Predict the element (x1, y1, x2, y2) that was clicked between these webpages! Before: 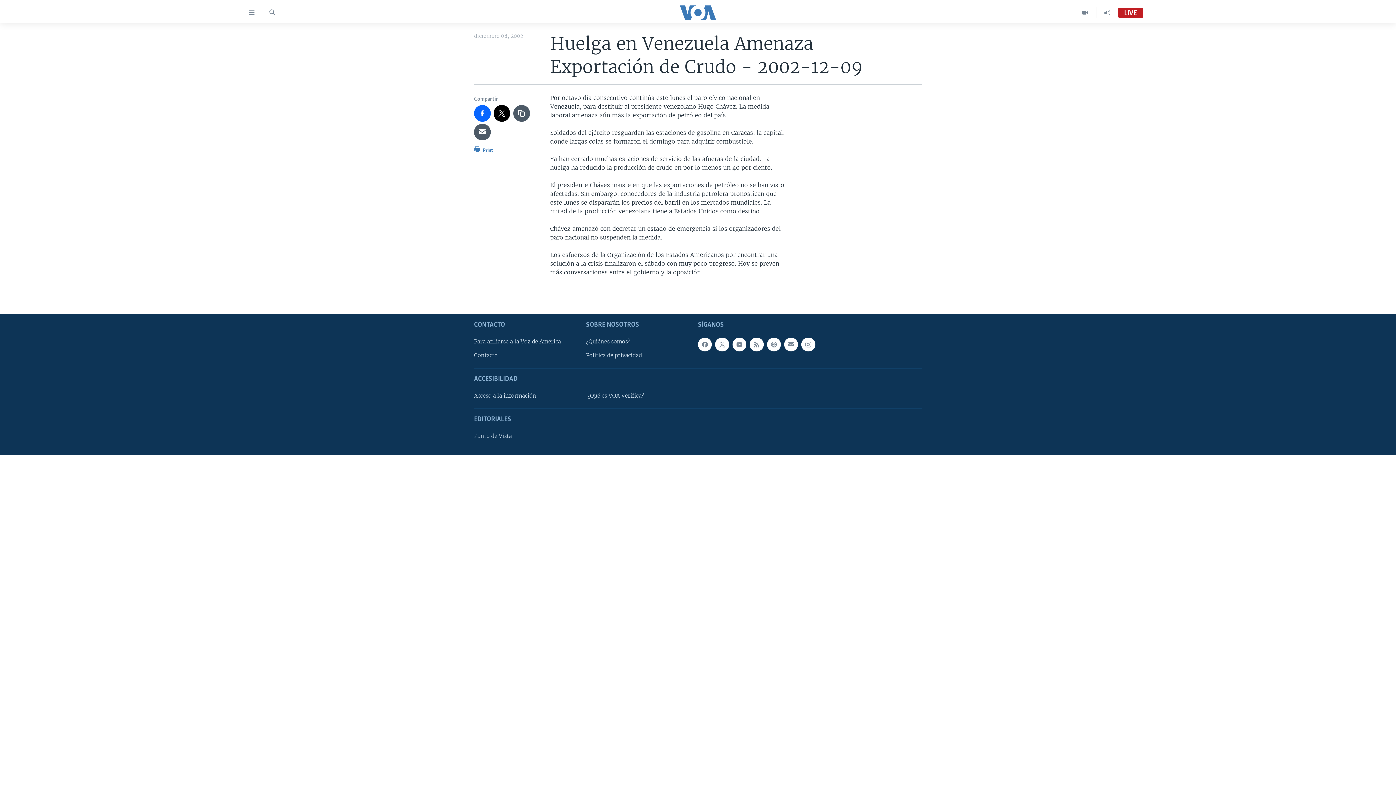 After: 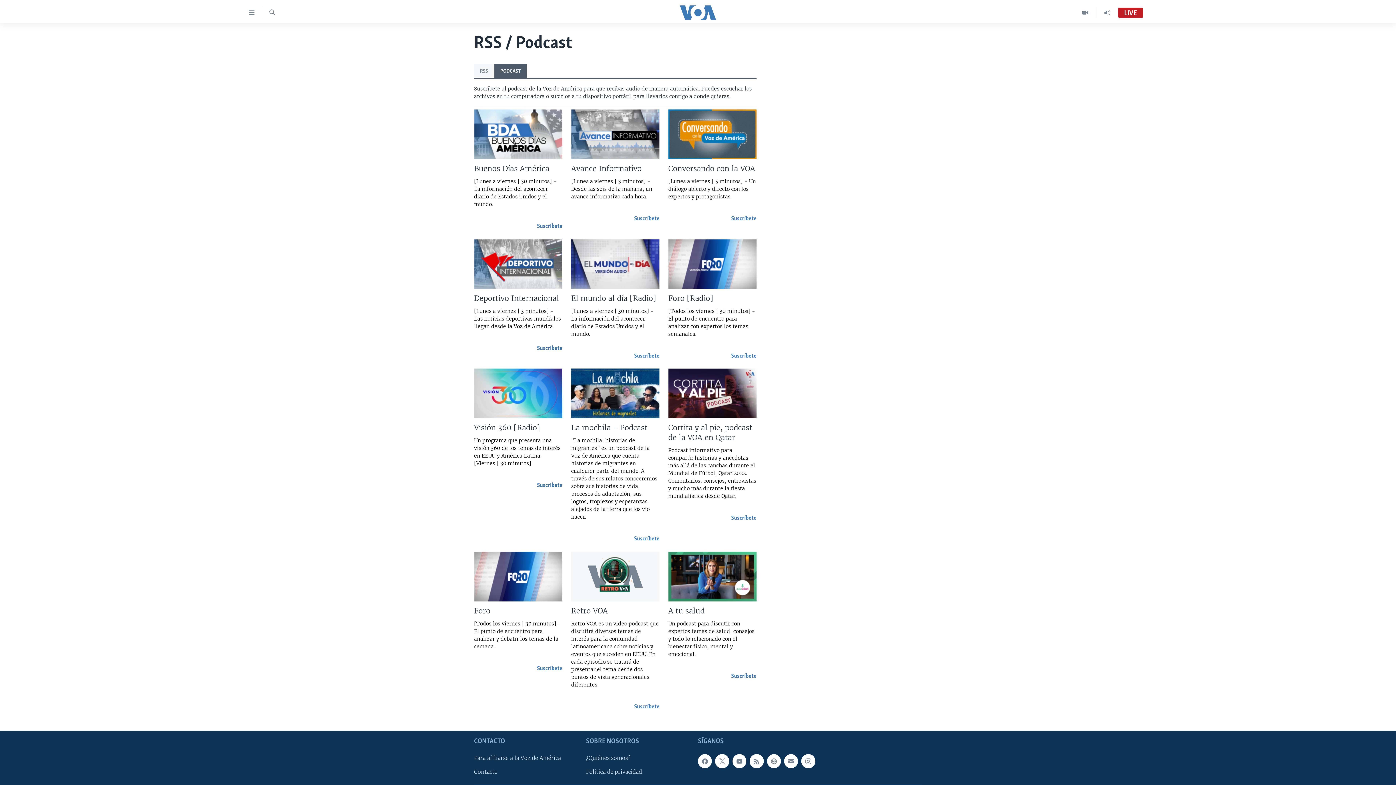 Action: bbox: (767, 337, 781, 351)